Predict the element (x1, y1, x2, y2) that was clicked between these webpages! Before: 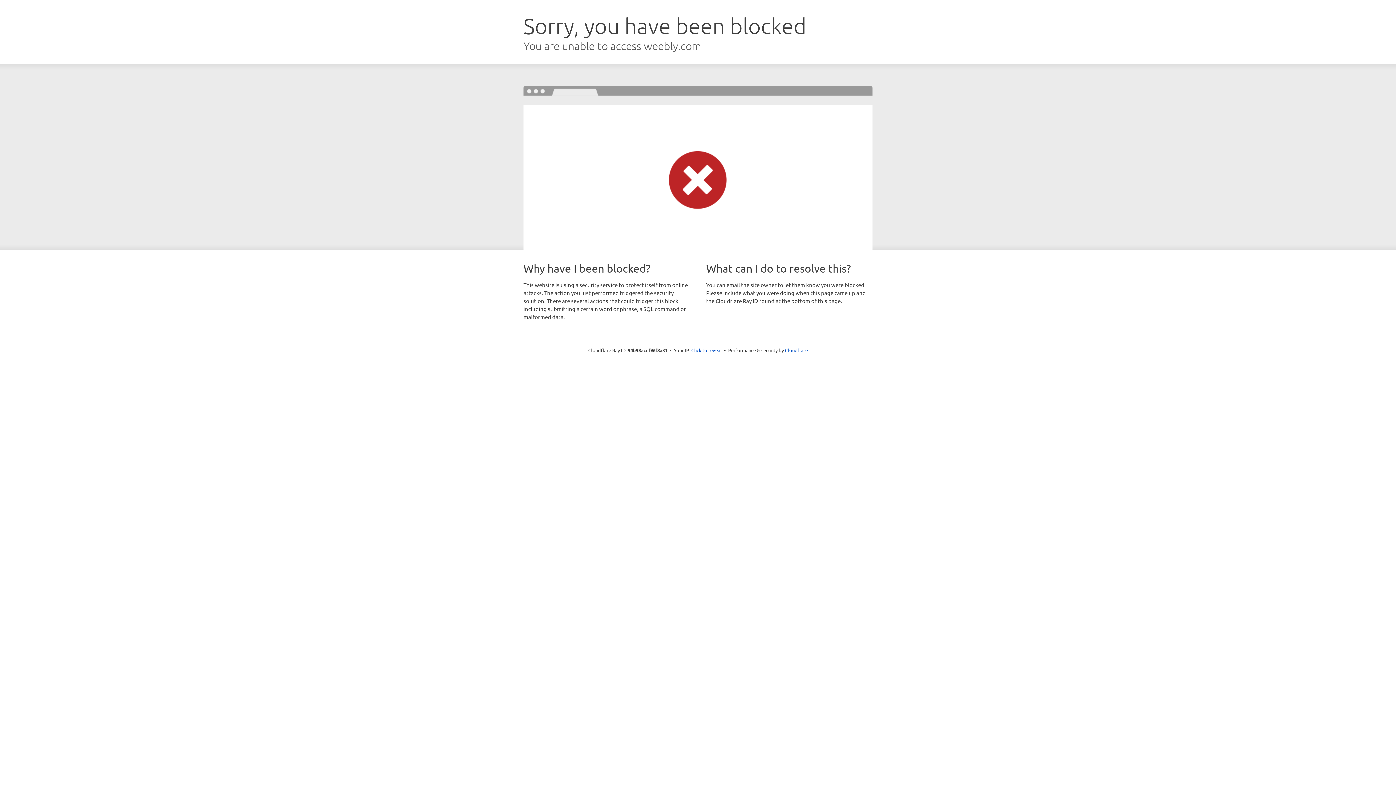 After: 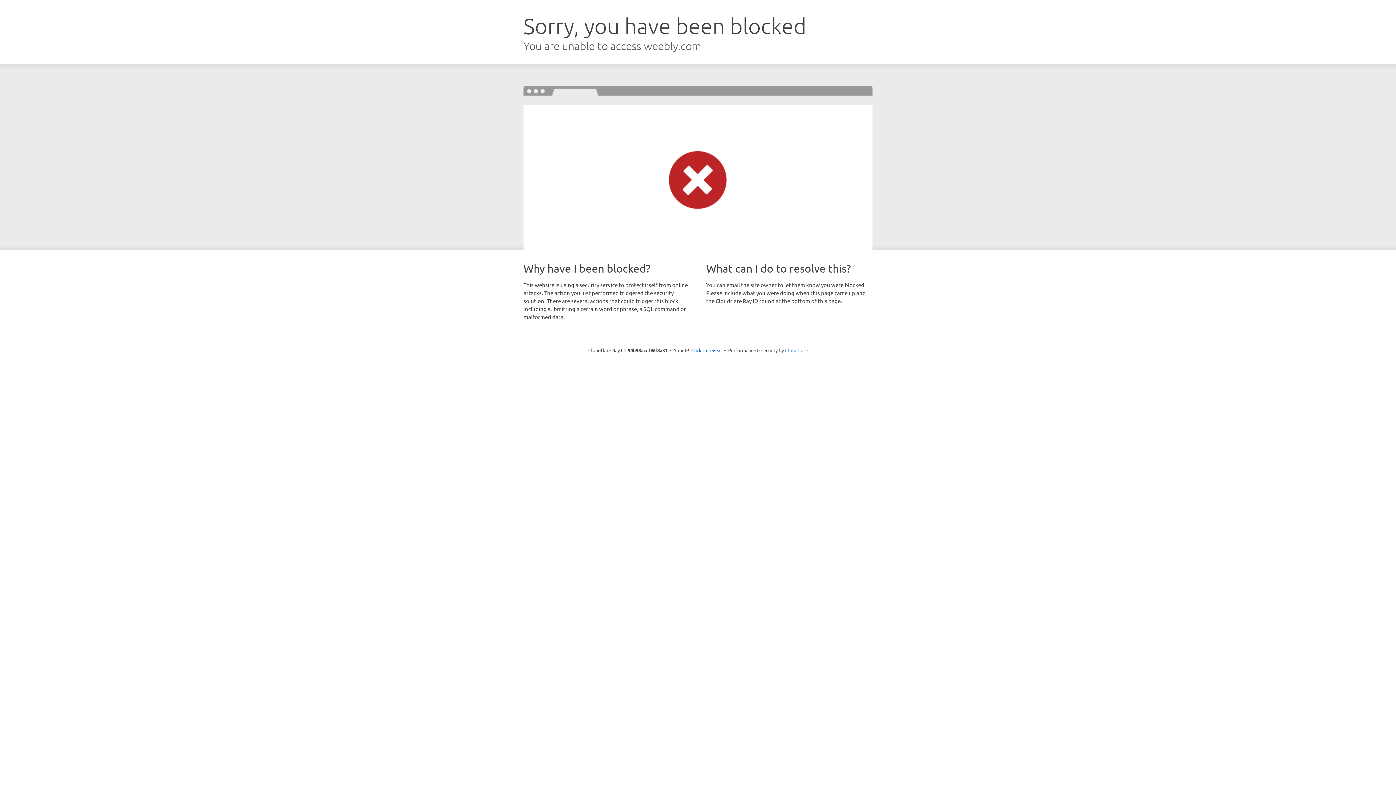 Action: label: Cloudflare bbox: (785, 347, 808, 353)